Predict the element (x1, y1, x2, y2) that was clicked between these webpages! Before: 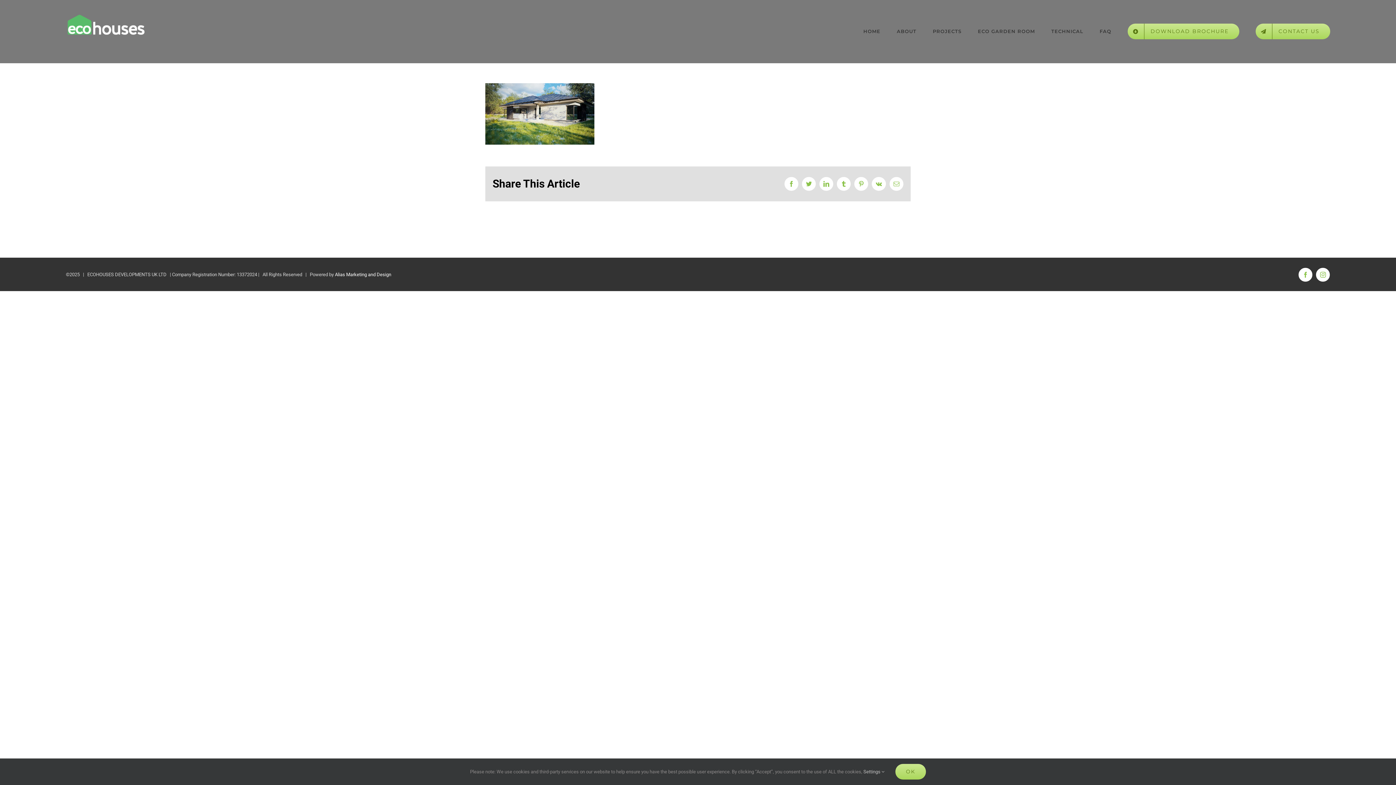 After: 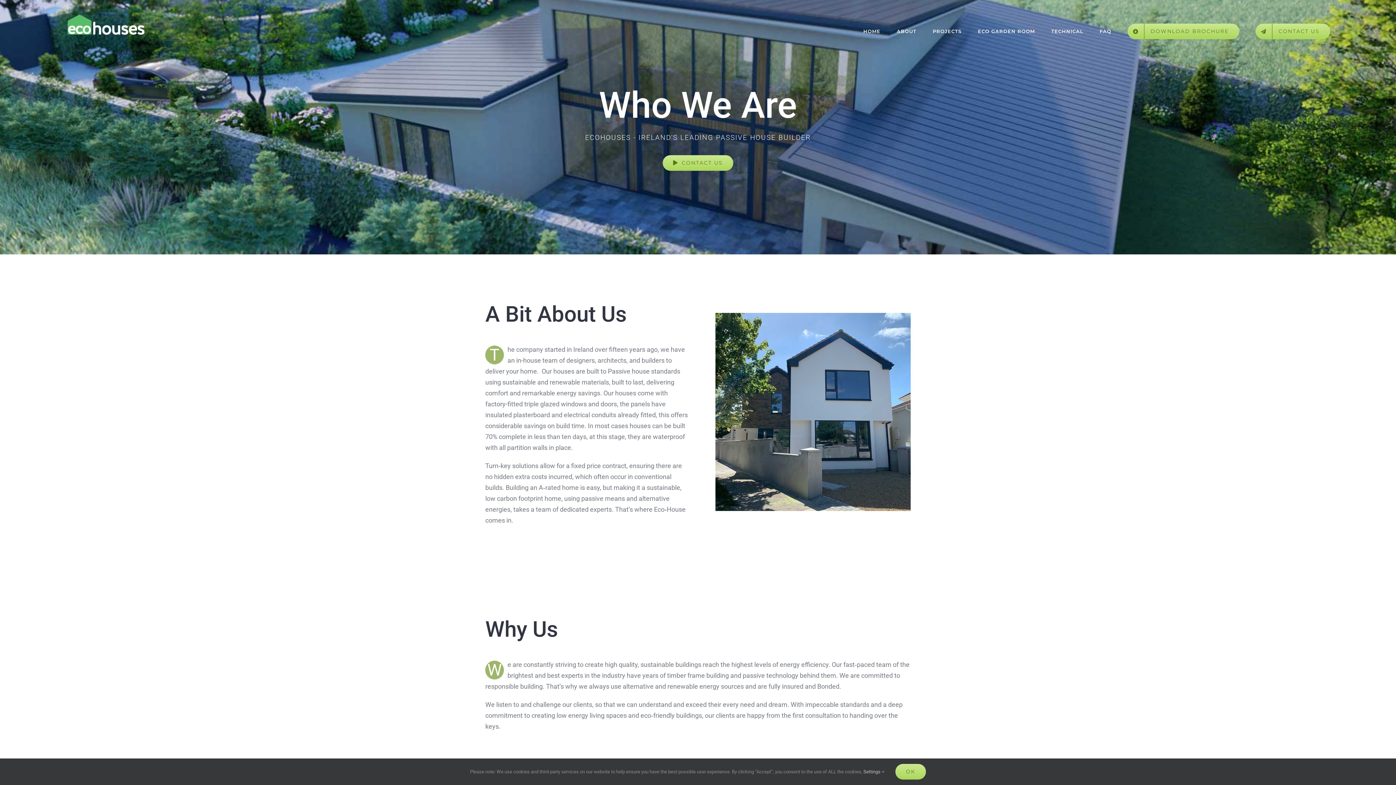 Action: bbox: (897, 13, 916, 49) label: ABOUT